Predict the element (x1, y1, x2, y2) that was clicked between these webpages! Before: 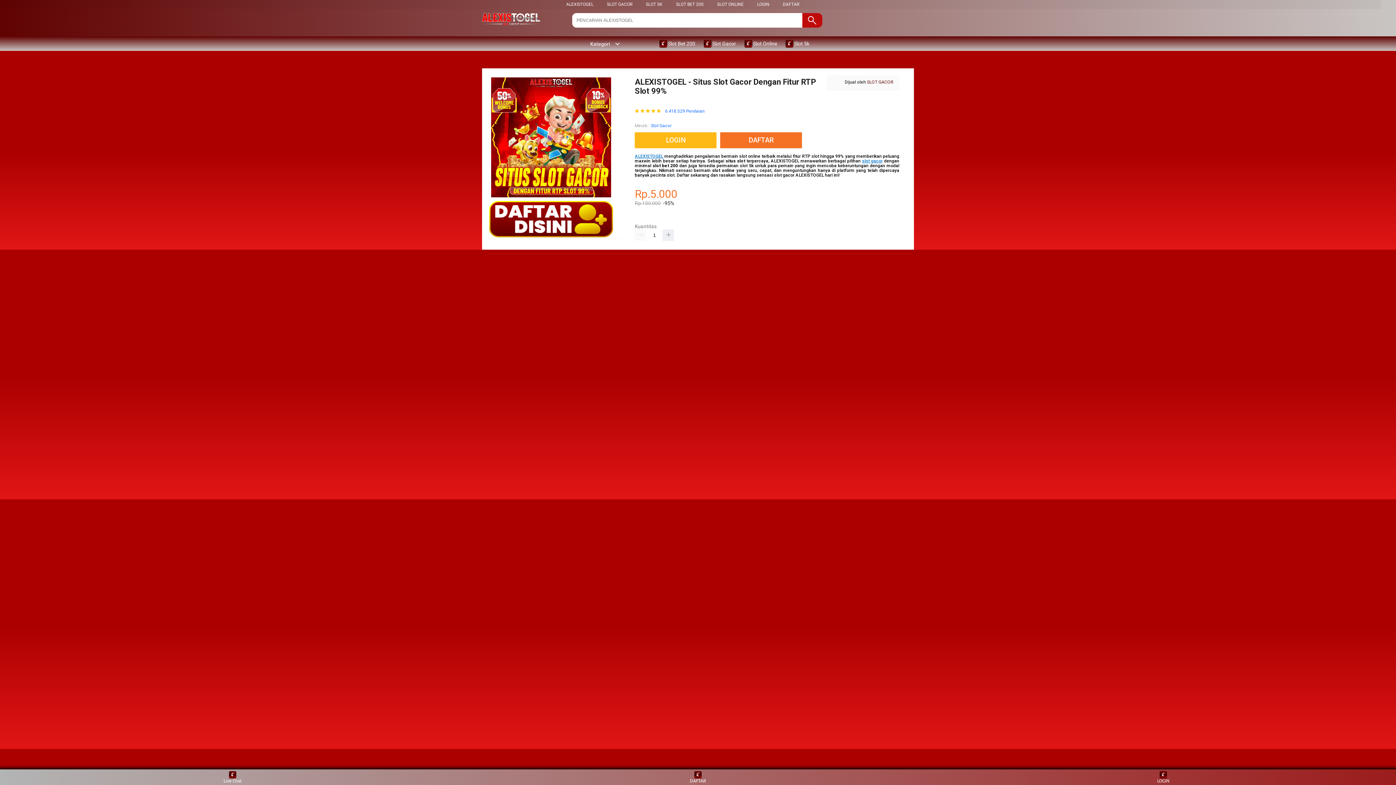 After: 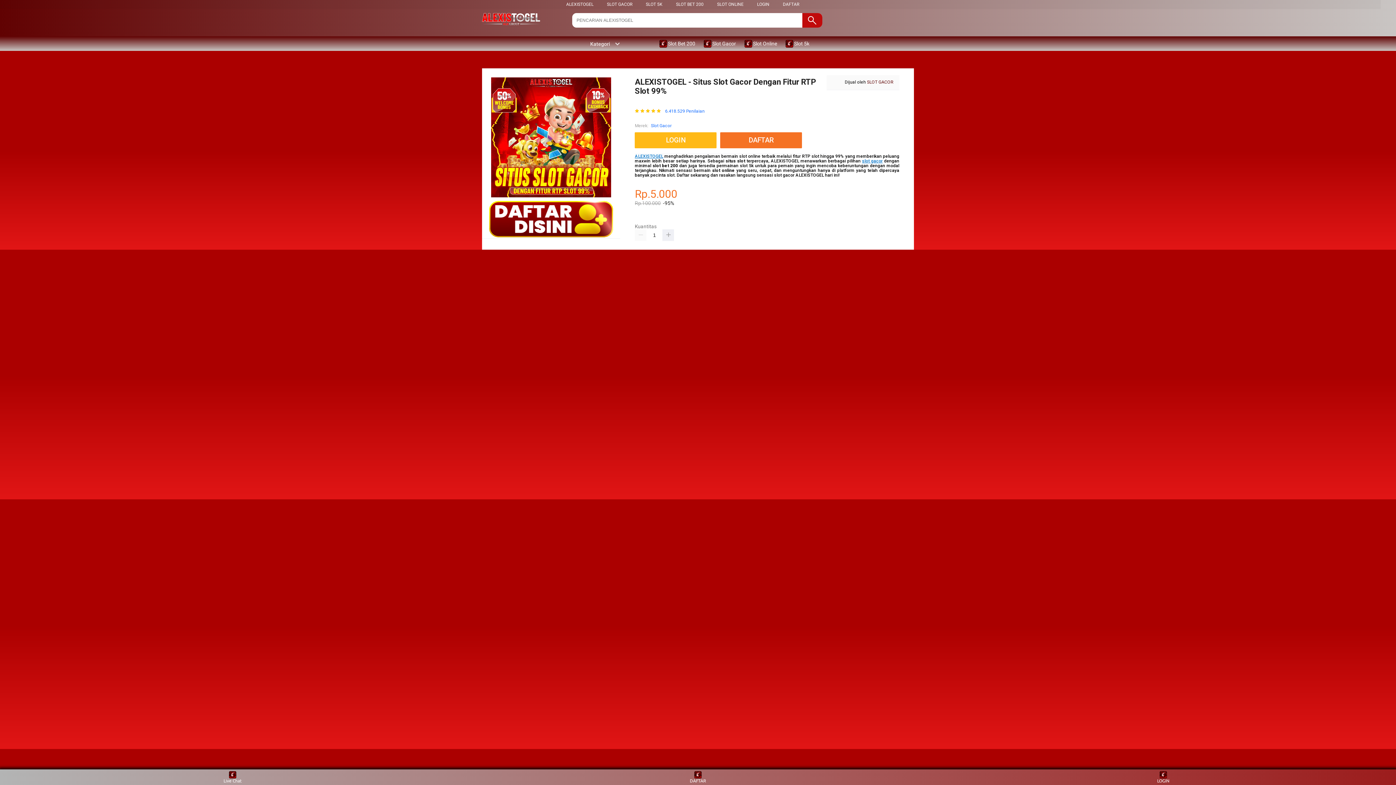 Action: bbox: (659, 36, 699, 50) label:  Slot Bet 200